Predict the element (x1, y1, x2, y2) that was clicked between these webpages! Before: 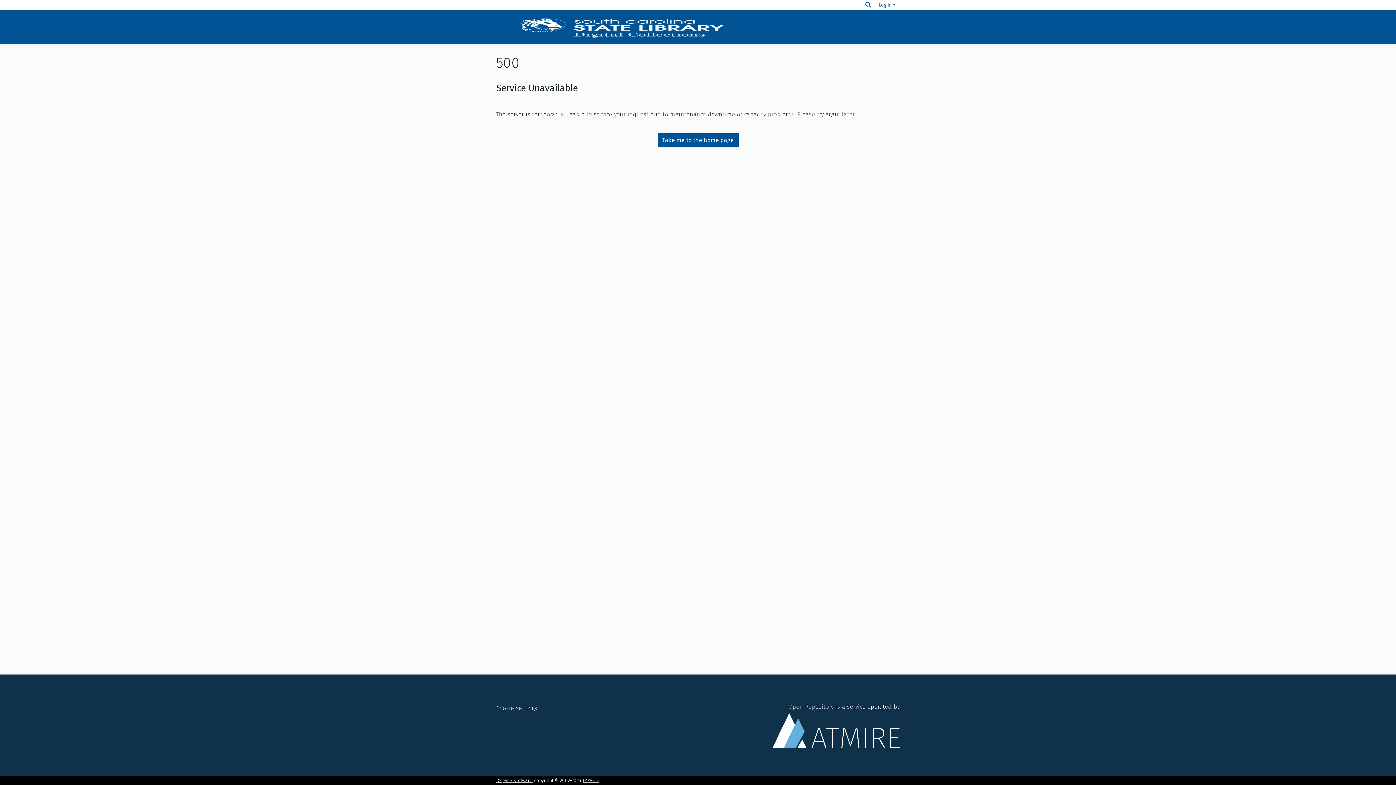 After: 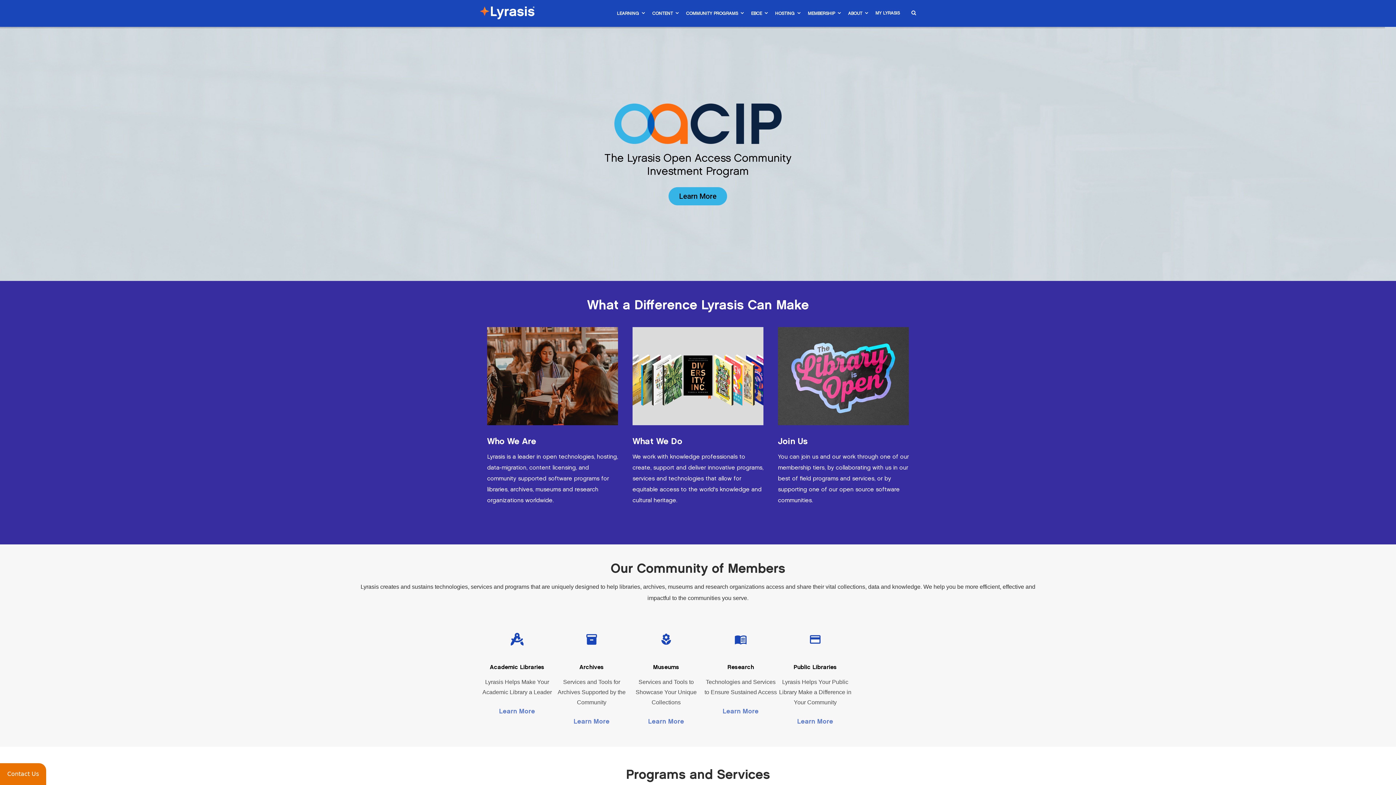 Action: label: LYRASIS bbox: (582, 778, 599, 783)